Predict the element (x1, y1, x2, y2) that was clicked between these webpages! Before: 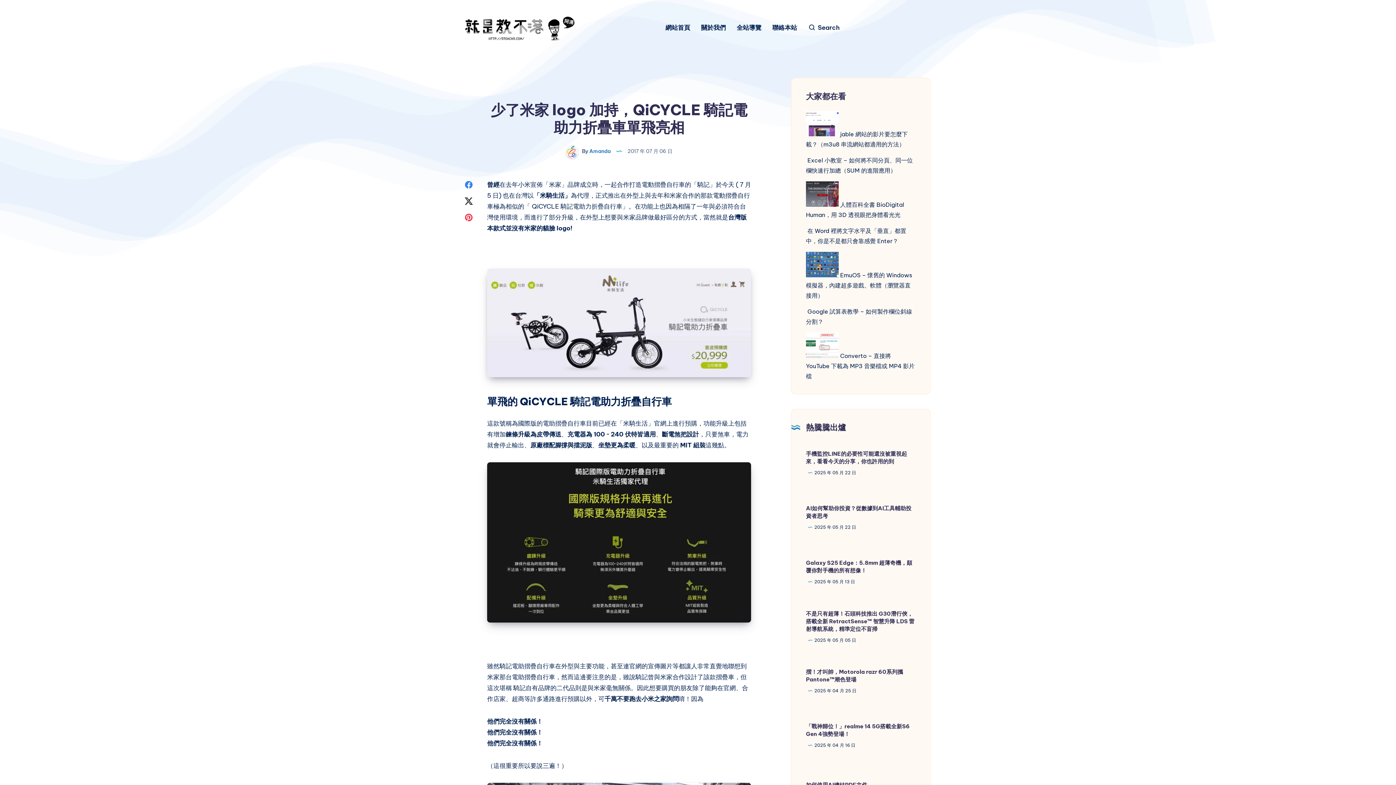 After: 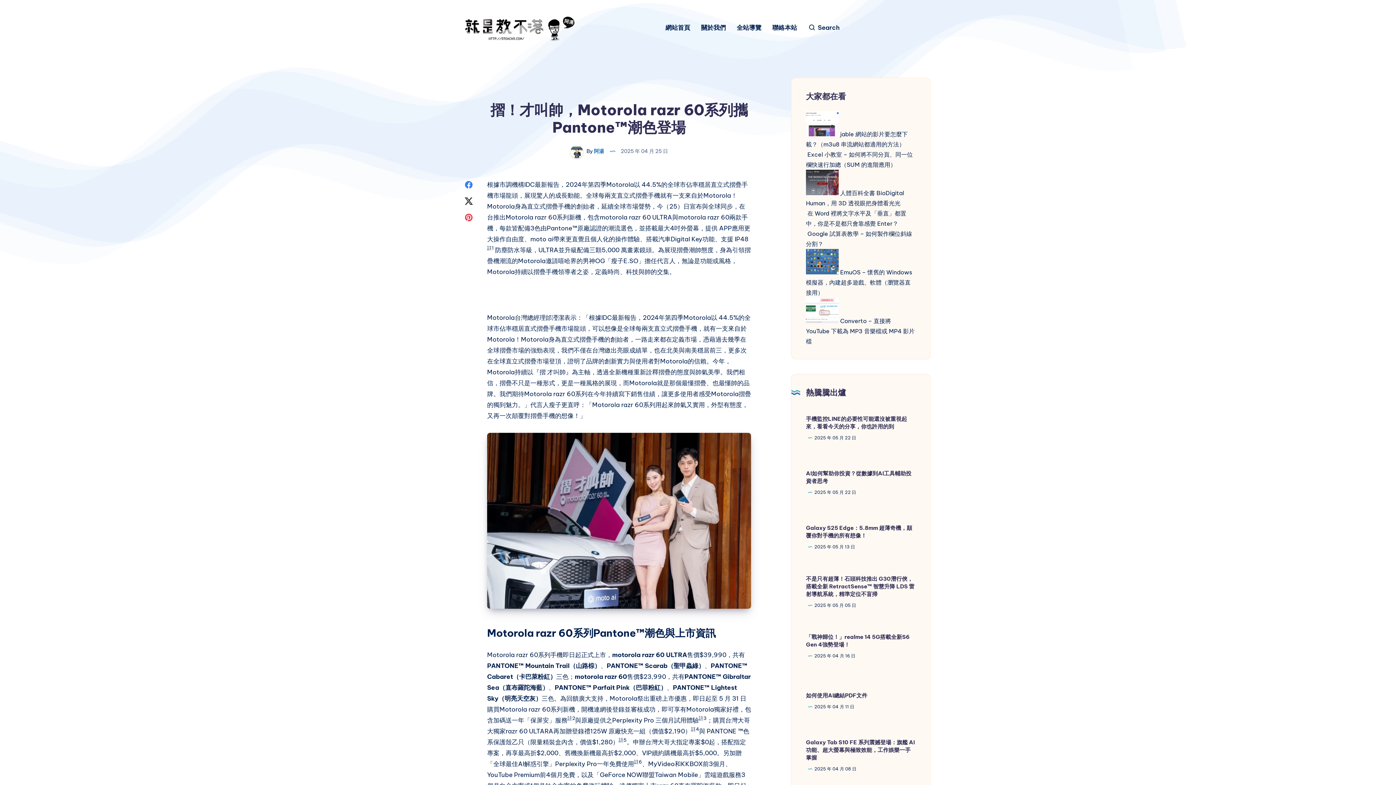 Action: label: 摺！才叫帥，Motorola razr 60系列攜Pantone™潮色登場 bbox: (806, 668, 903, 683)